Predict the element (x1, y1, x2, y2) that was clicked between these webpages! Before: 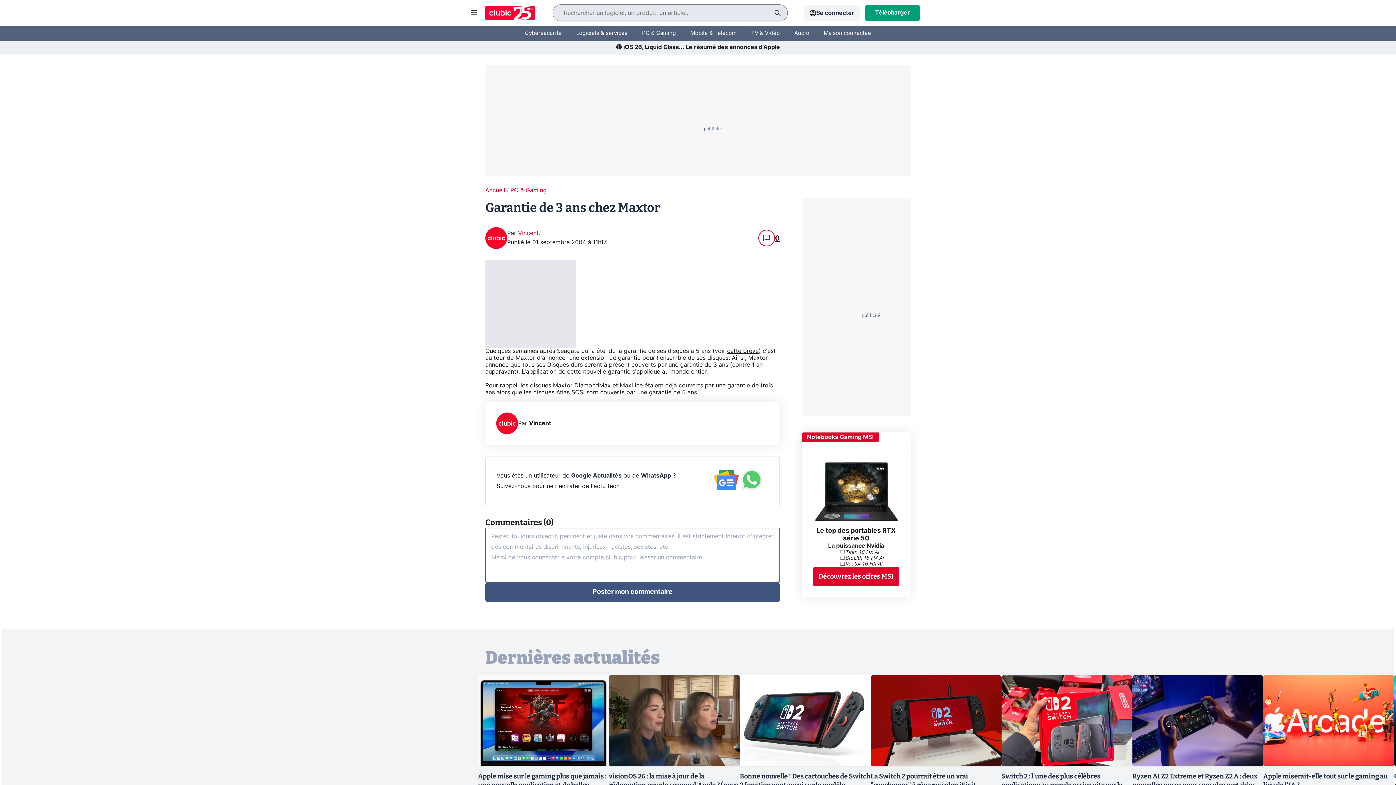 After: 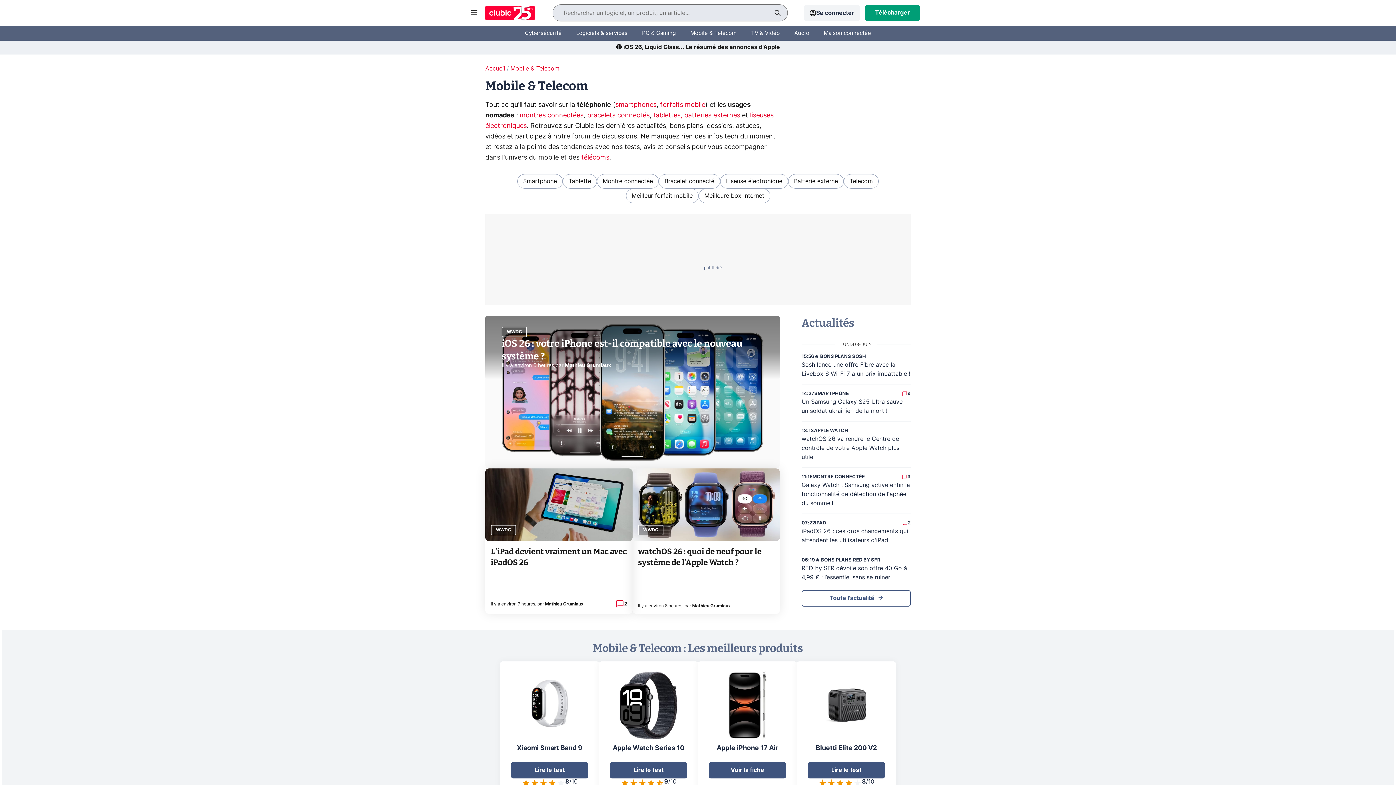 Action: label: Mobile & Telecom bbox: (690, 24, 736, 42)